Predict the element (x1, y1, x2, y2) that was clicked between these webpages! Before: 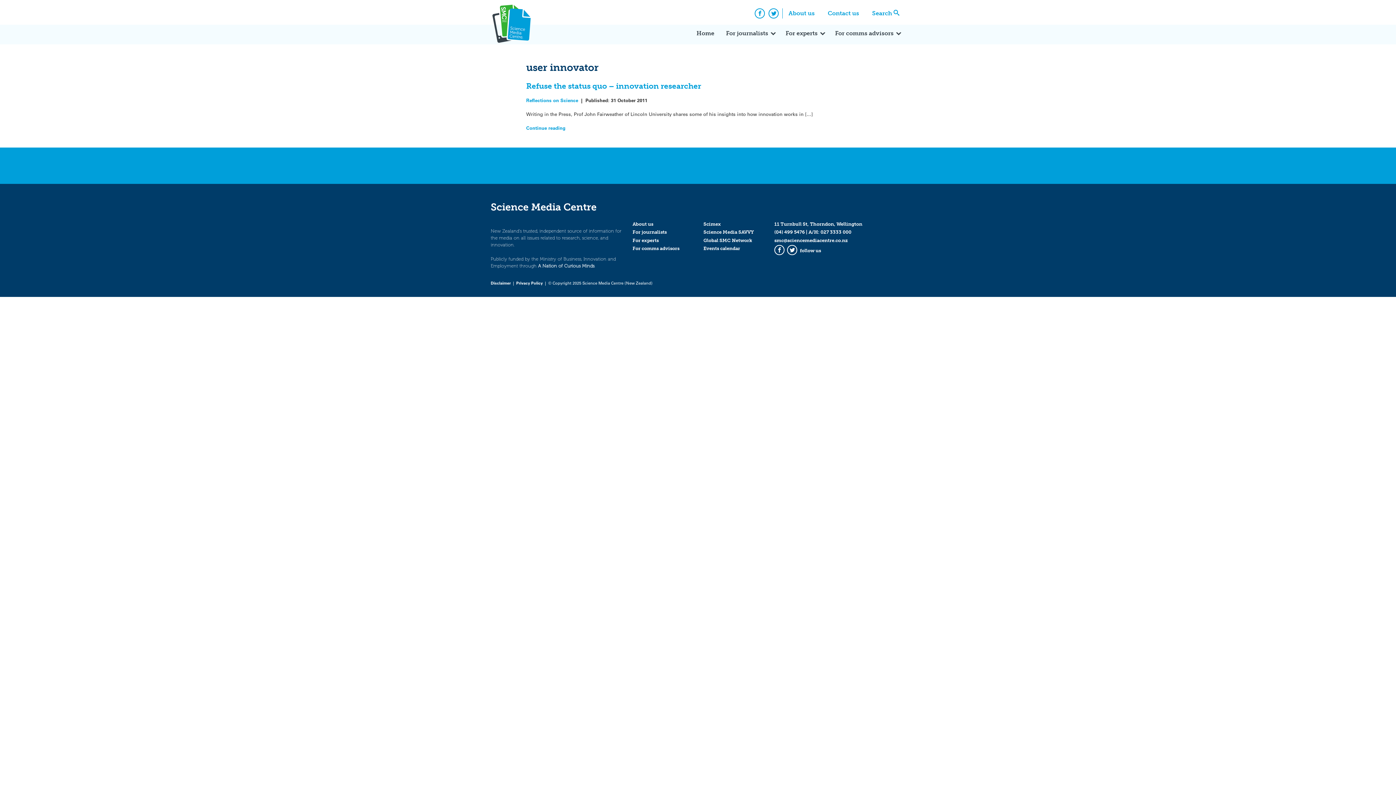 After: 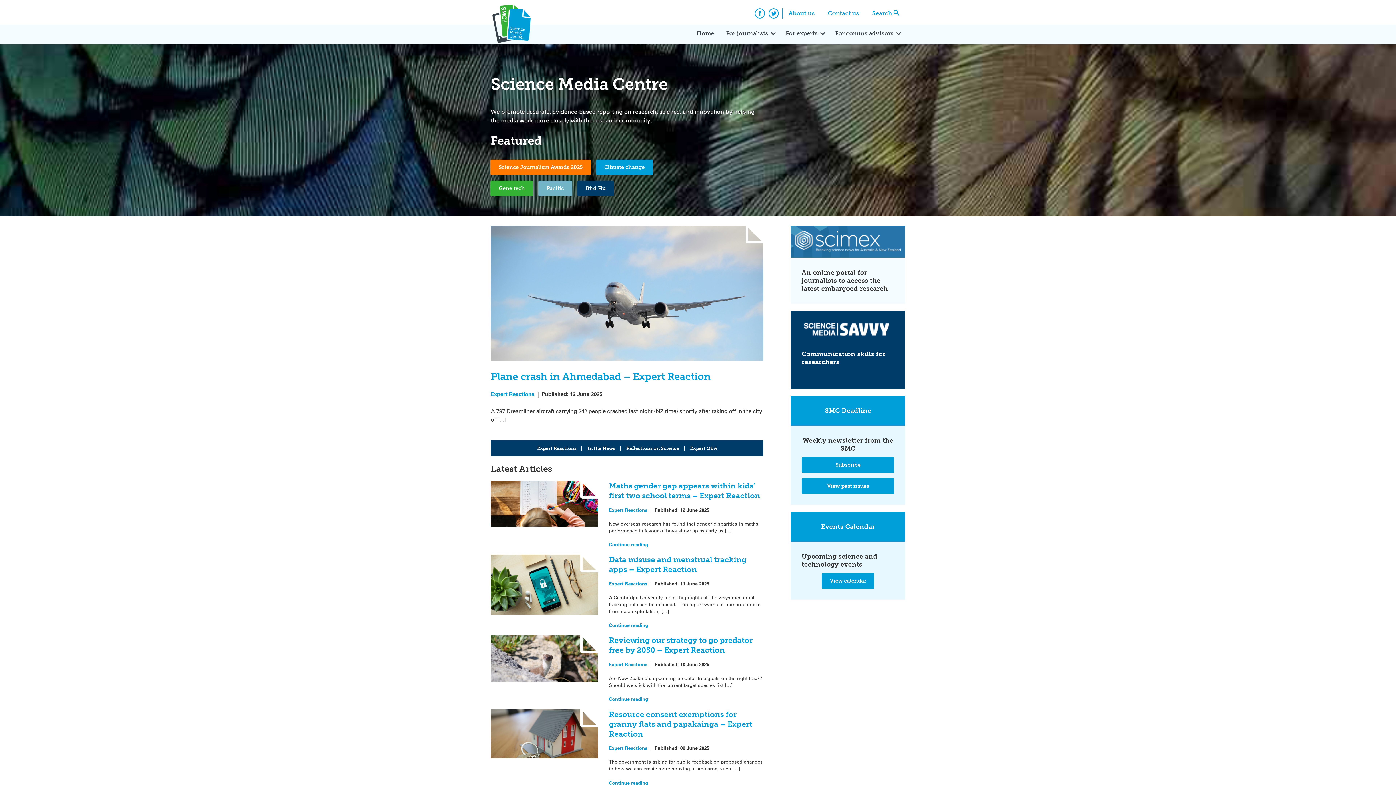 Action: bbox: (490, 4, 532, 42)